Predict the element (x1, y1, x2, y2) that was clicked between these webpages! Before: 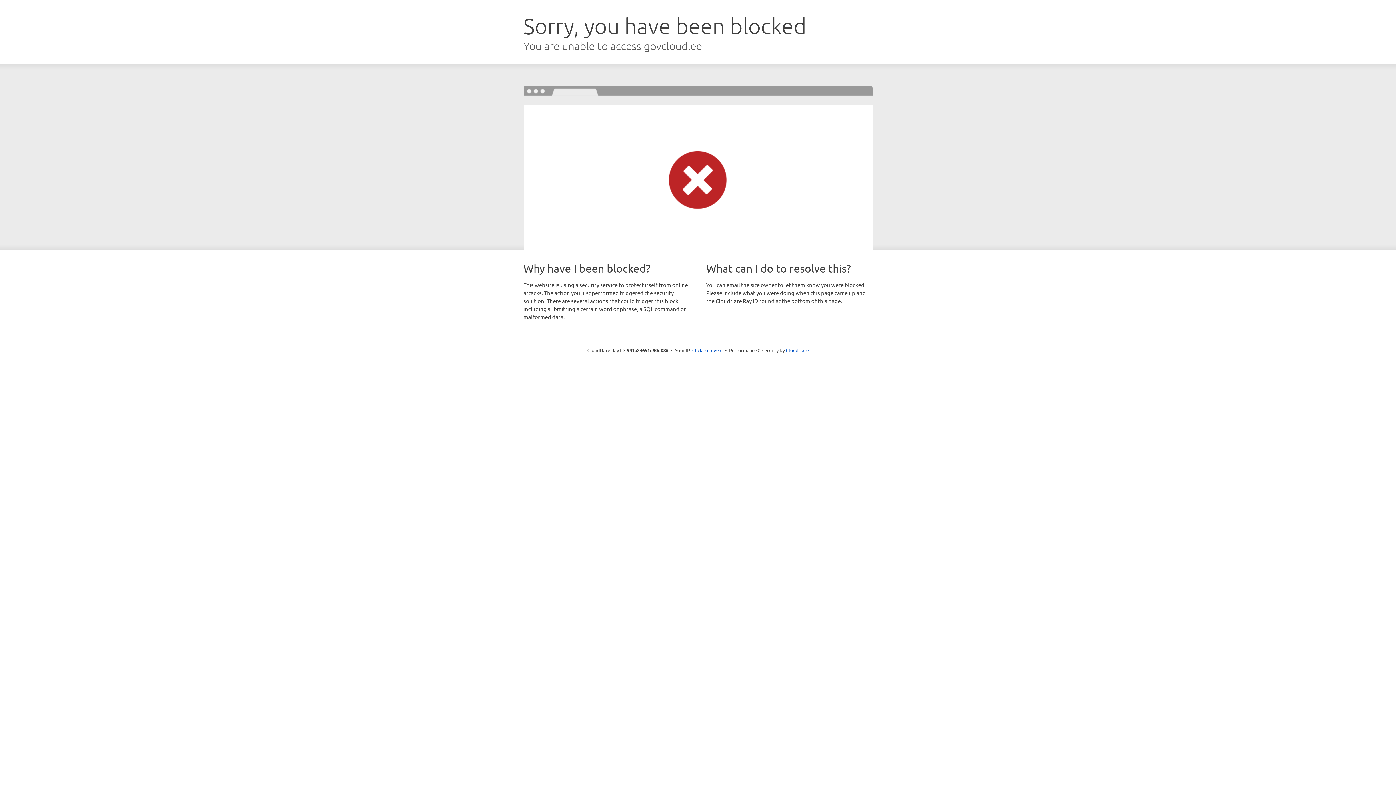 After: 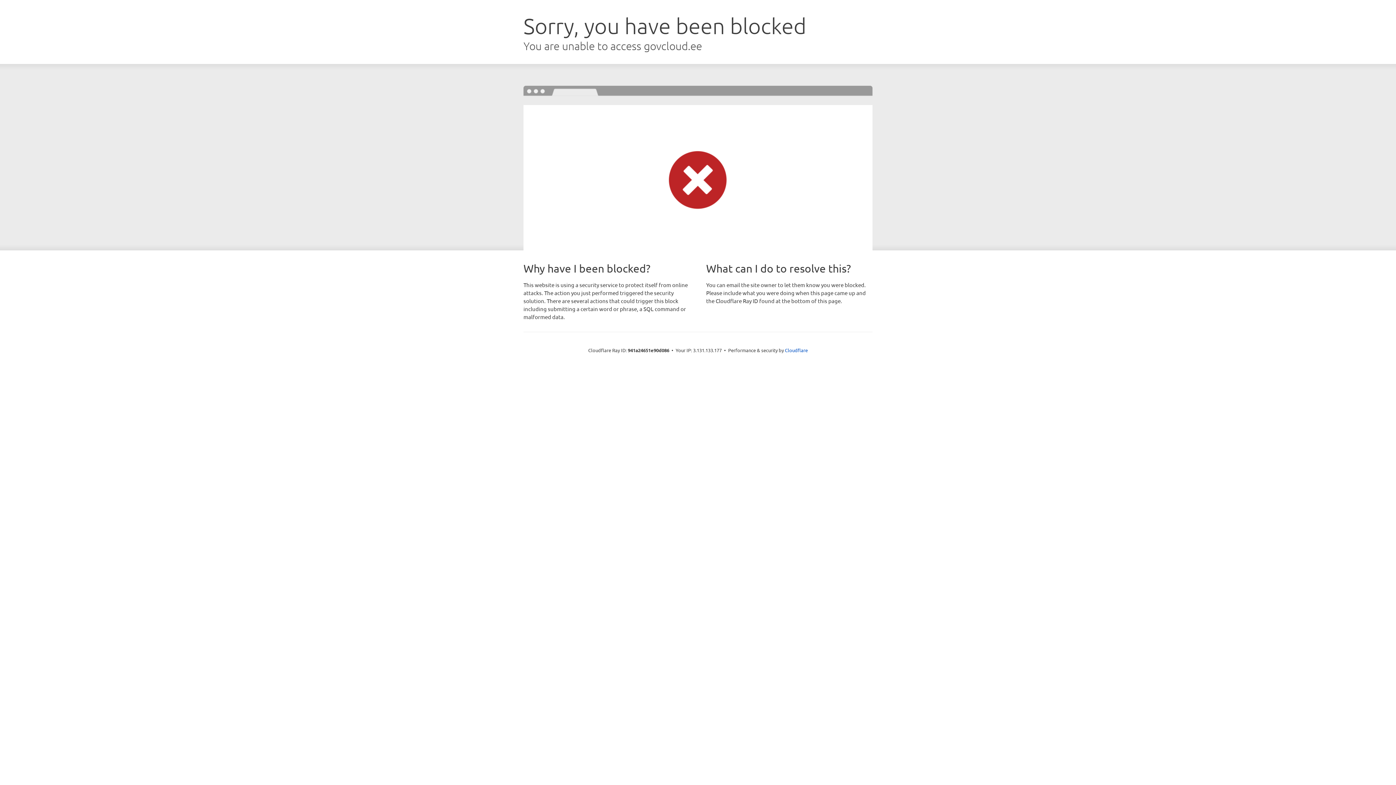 Action: label: Click to reveal bbox: (692, 346, 722, 353)